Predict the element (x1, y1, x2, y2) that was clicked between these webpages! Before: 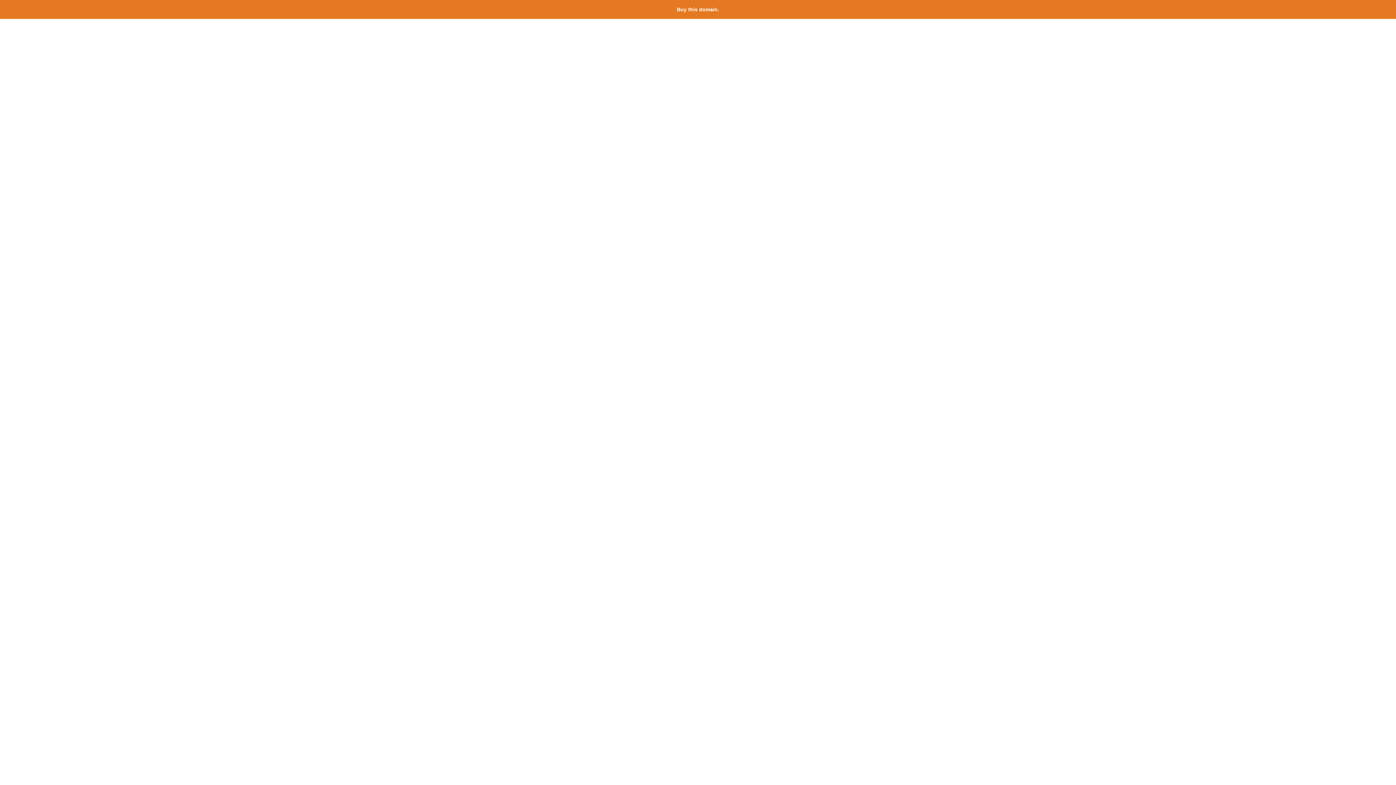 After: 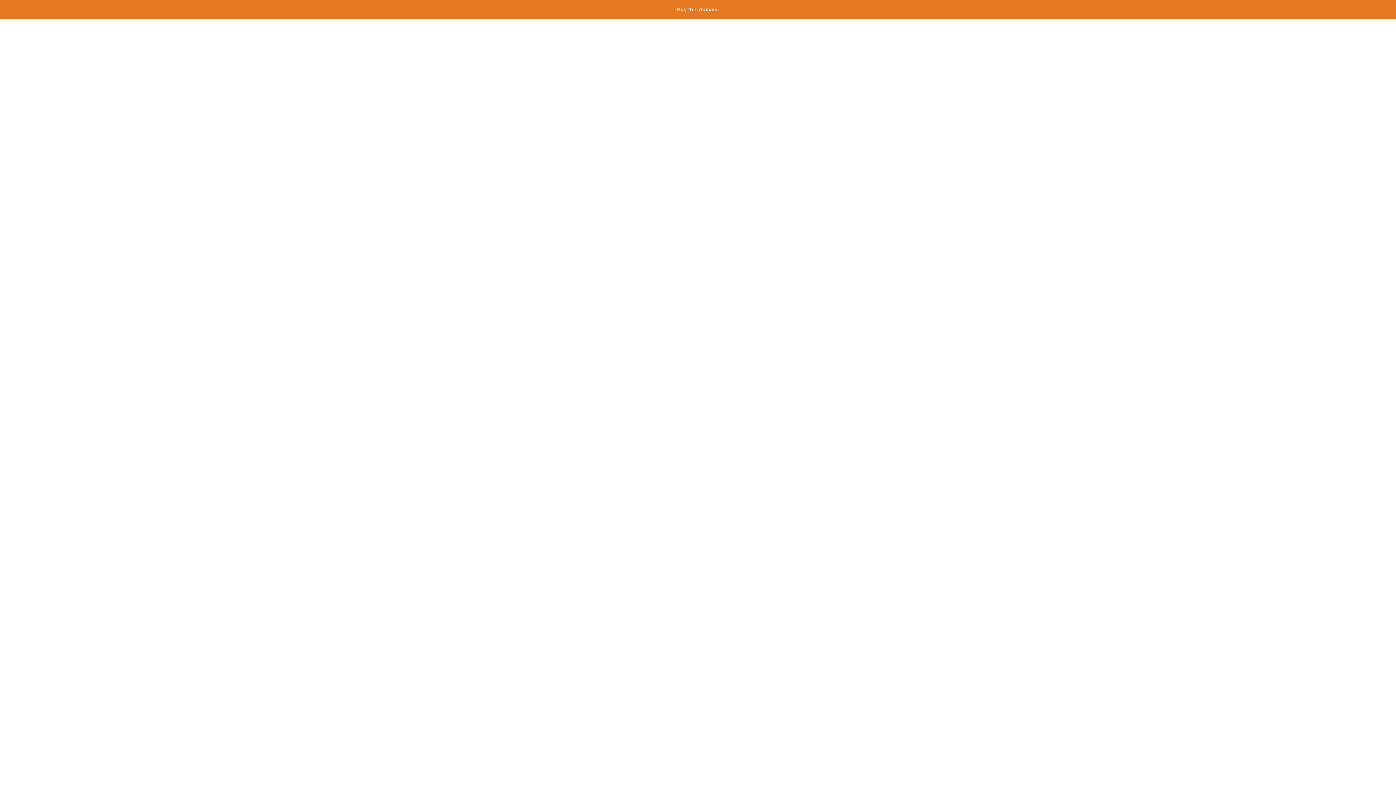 Action: bbox: (677, 6, 719, 12) label: Buy this domain.